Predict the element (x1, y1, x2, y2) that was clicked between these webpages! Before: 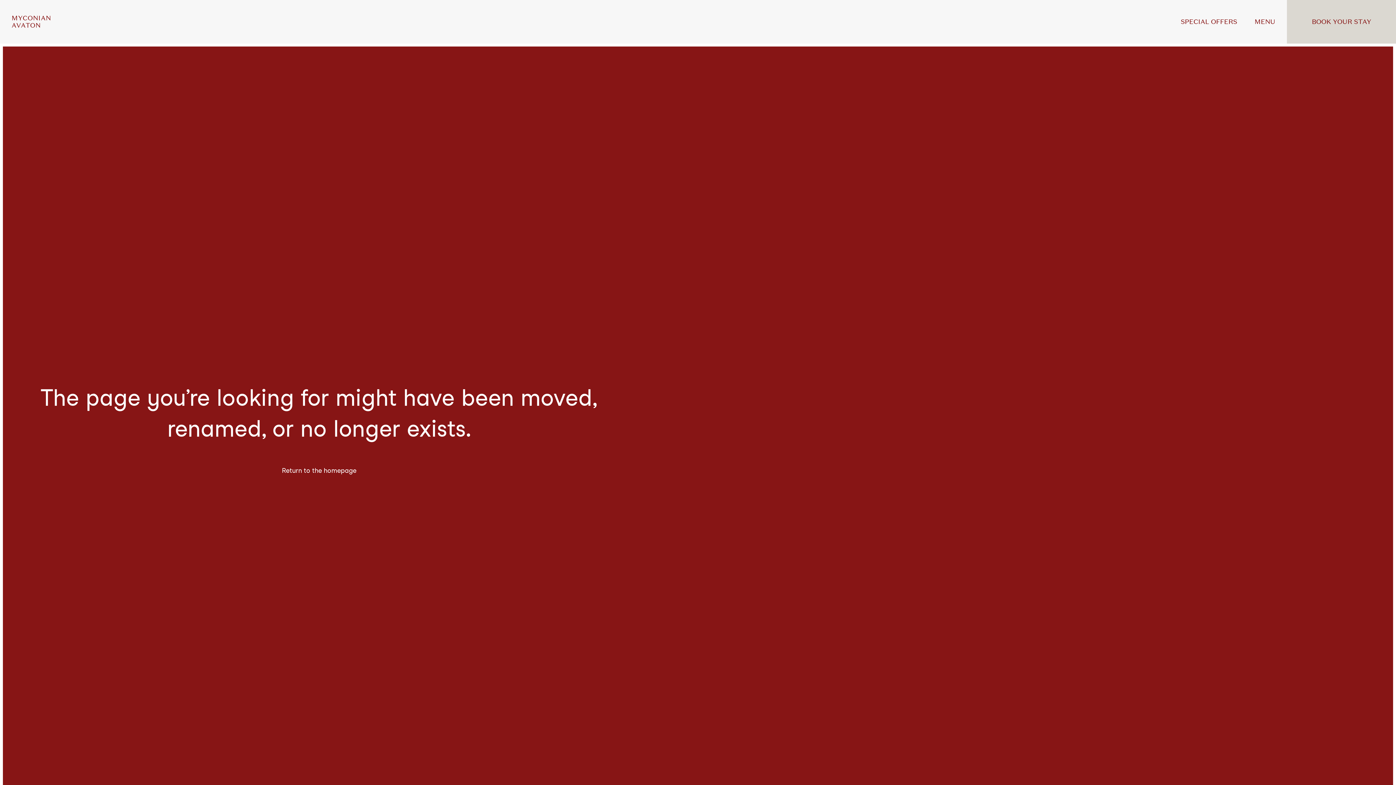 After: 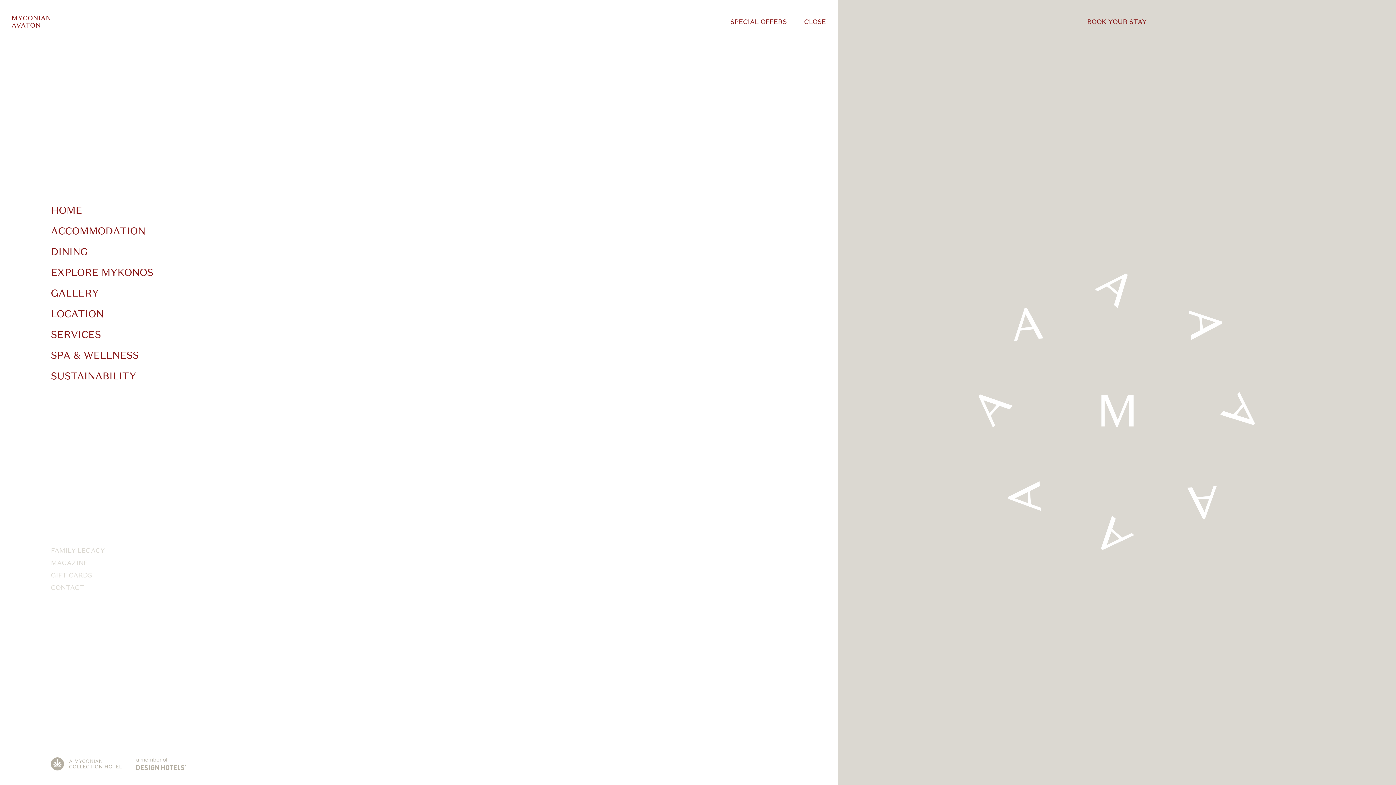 Action: bbox: (1254, 17, 1275, 26) label: MENU